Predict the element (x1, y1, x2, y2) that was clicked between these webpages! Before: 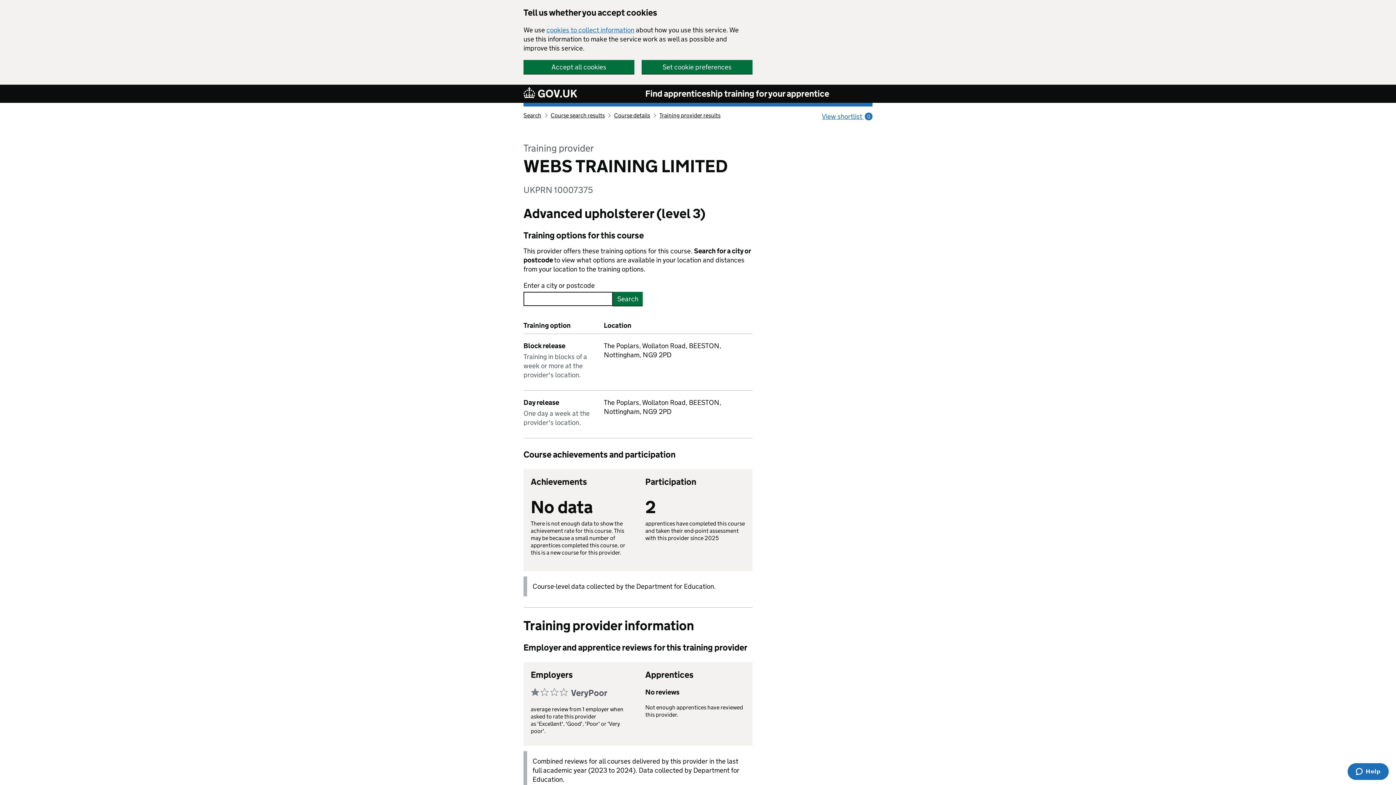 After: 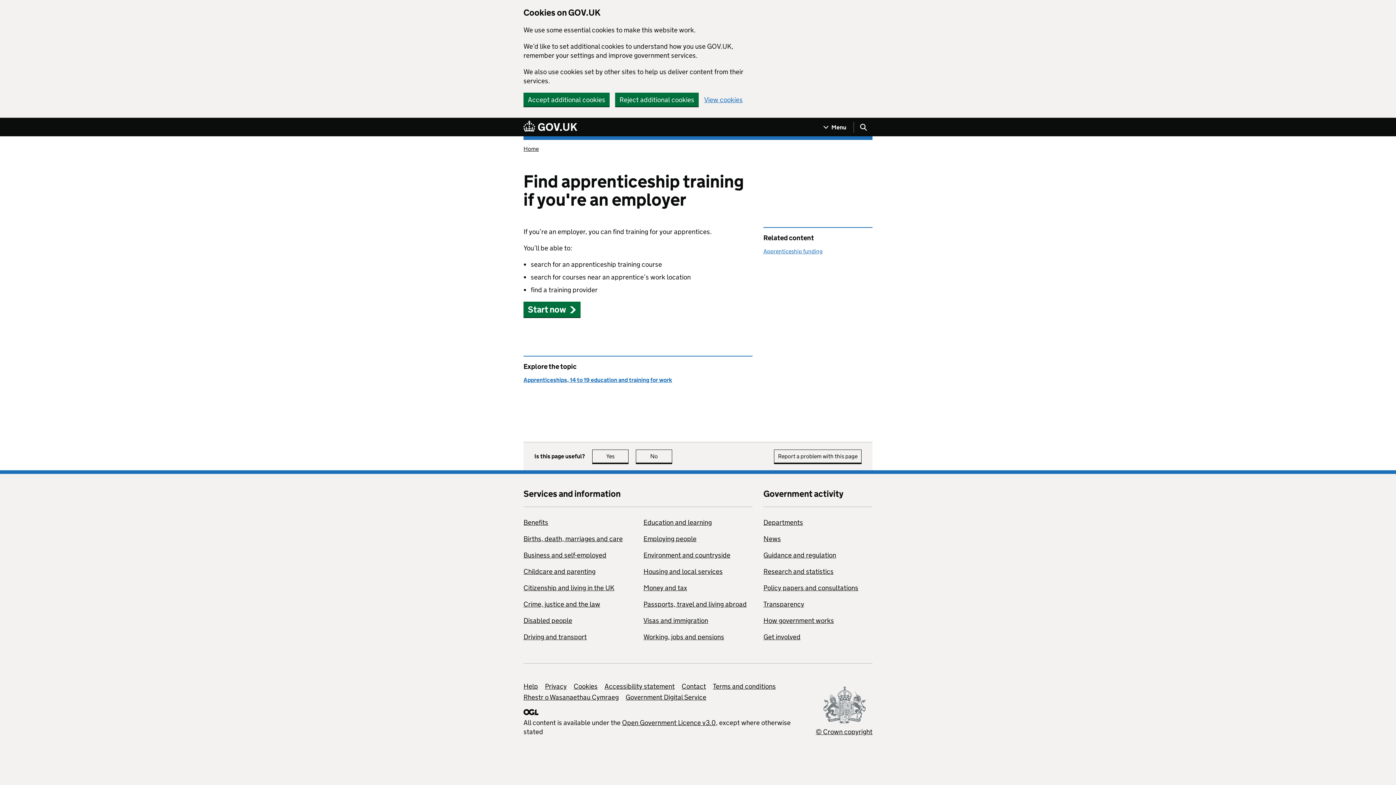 Action: bbox: (645, 88, 829, 99) label: Find apprenticeship training for your apprentice